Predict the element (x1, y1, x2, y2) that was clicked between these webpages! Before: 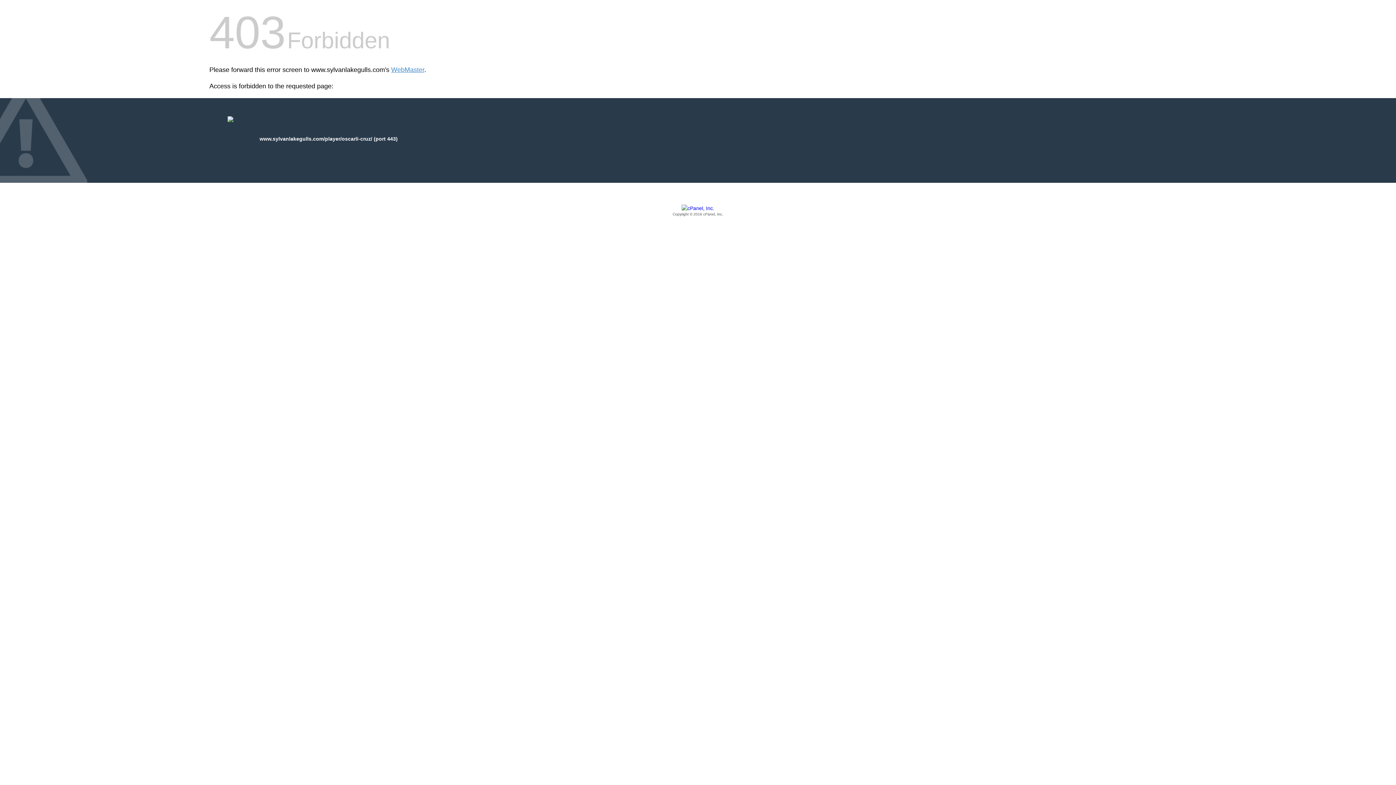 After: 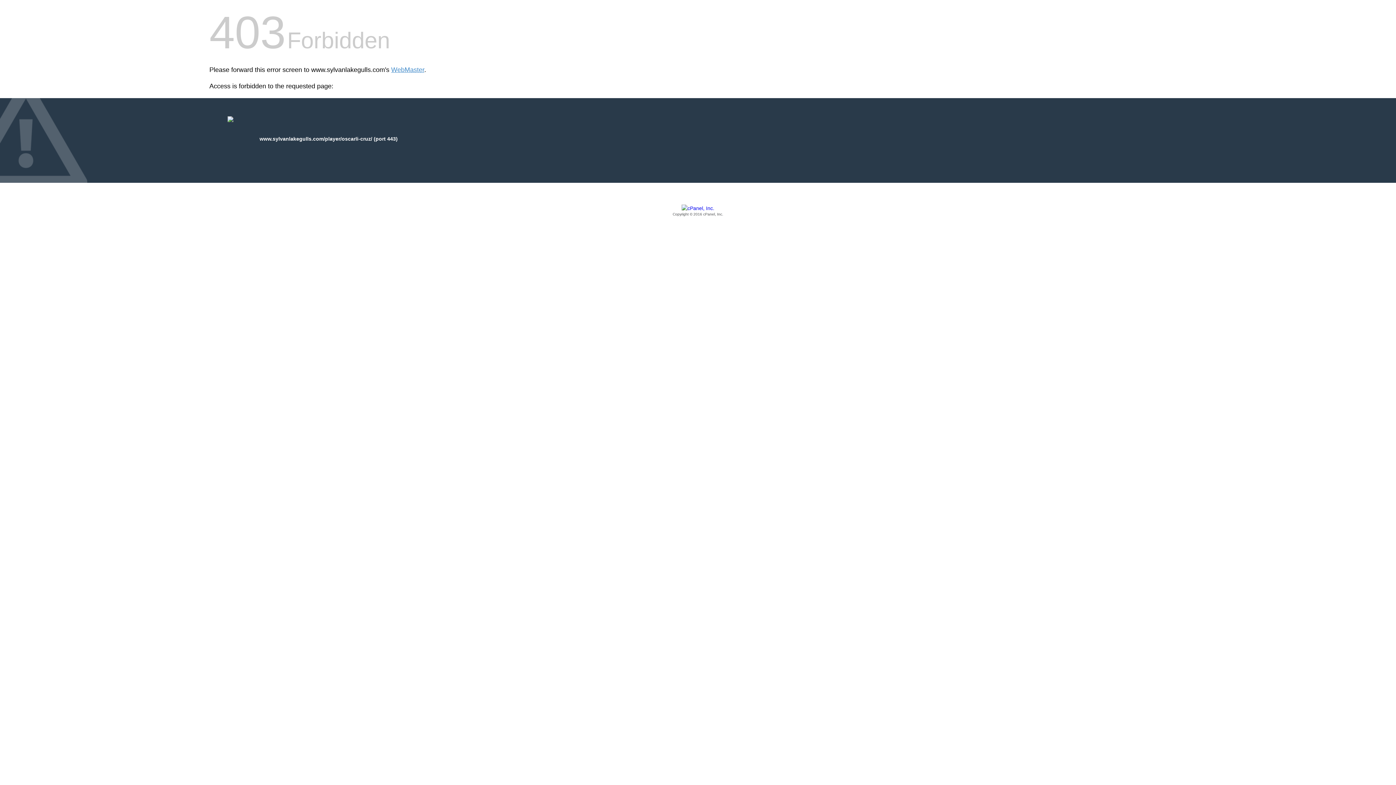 Action: bbox: (209, 205, 1186, 217) label: Copyright © 2016 cPanel, Inc.